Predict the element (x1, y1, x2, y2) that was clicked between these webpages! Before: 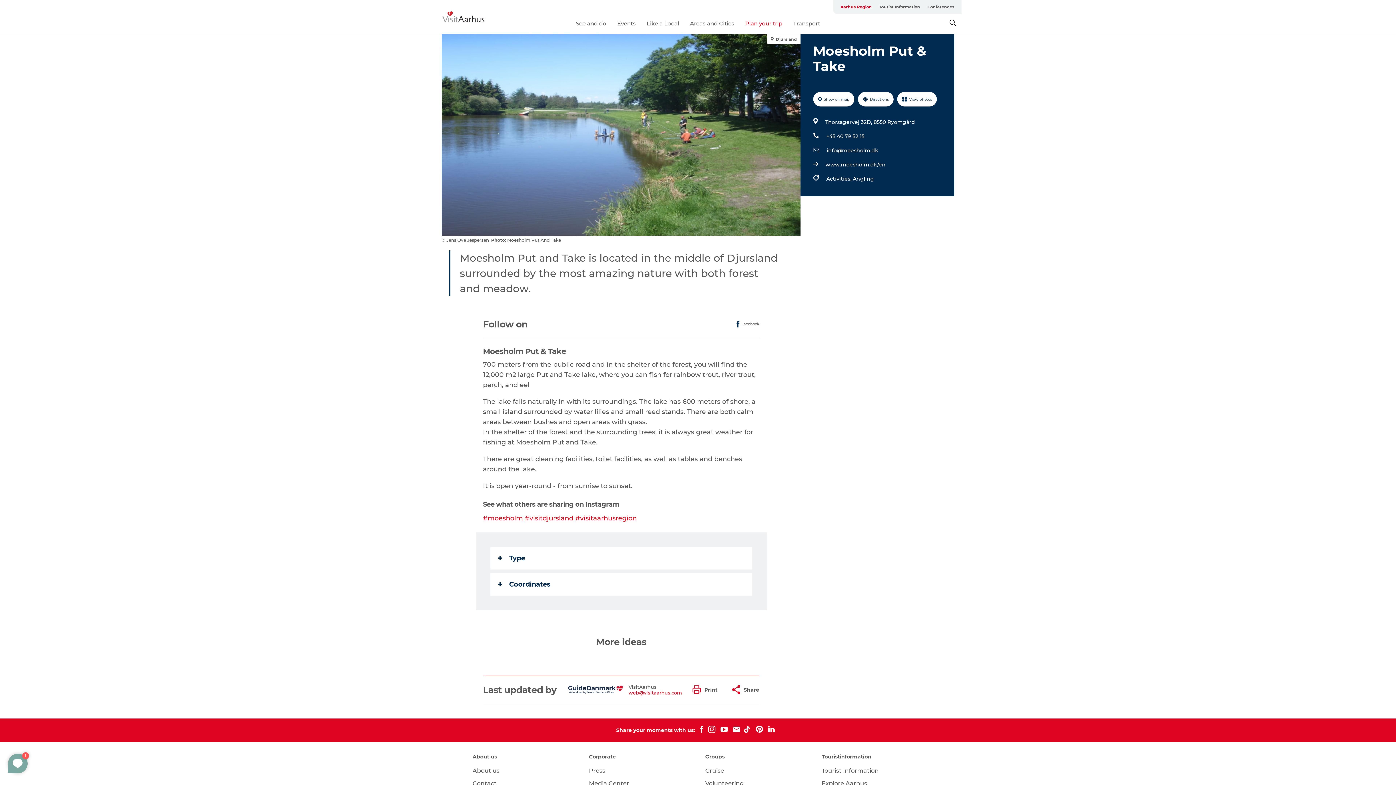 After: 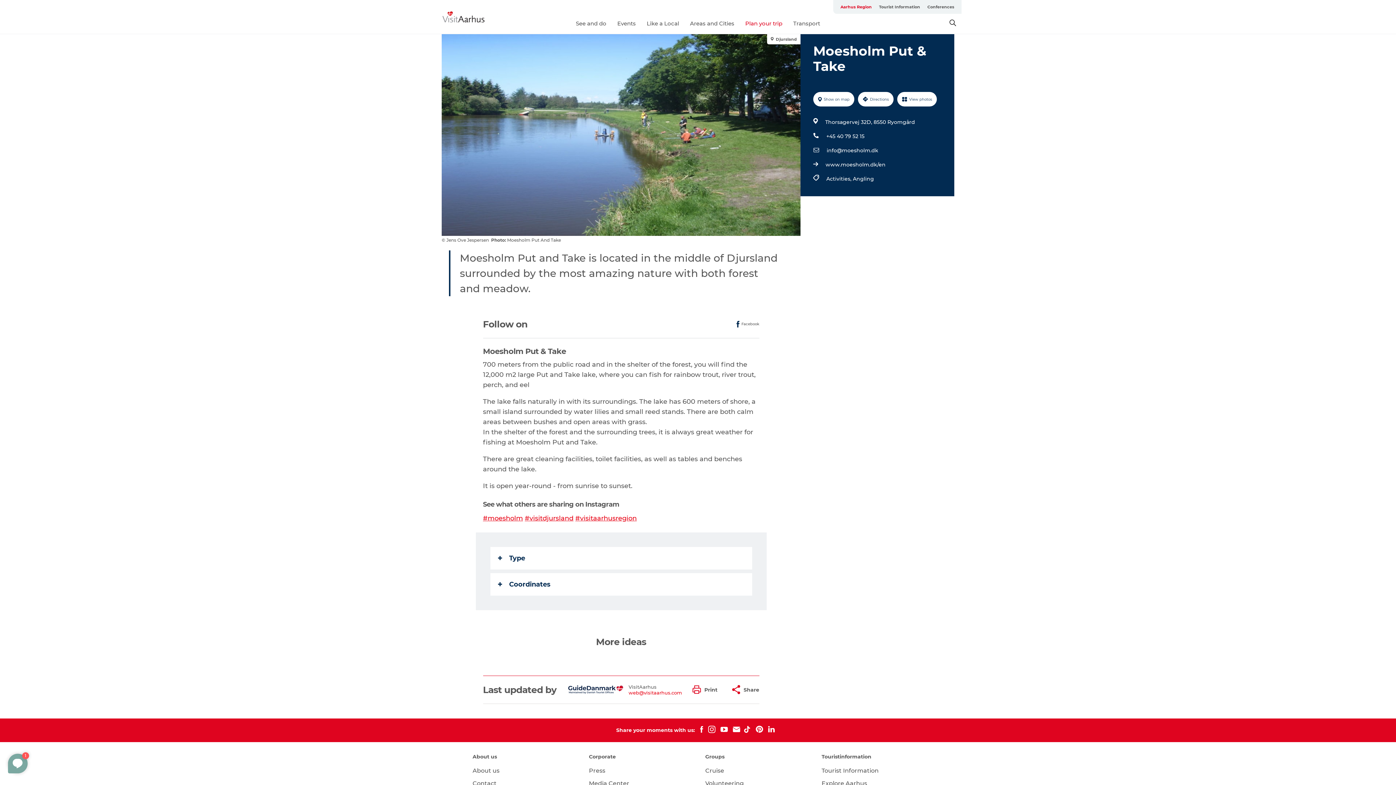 Action: bbox: (441, 11, 500, 22)